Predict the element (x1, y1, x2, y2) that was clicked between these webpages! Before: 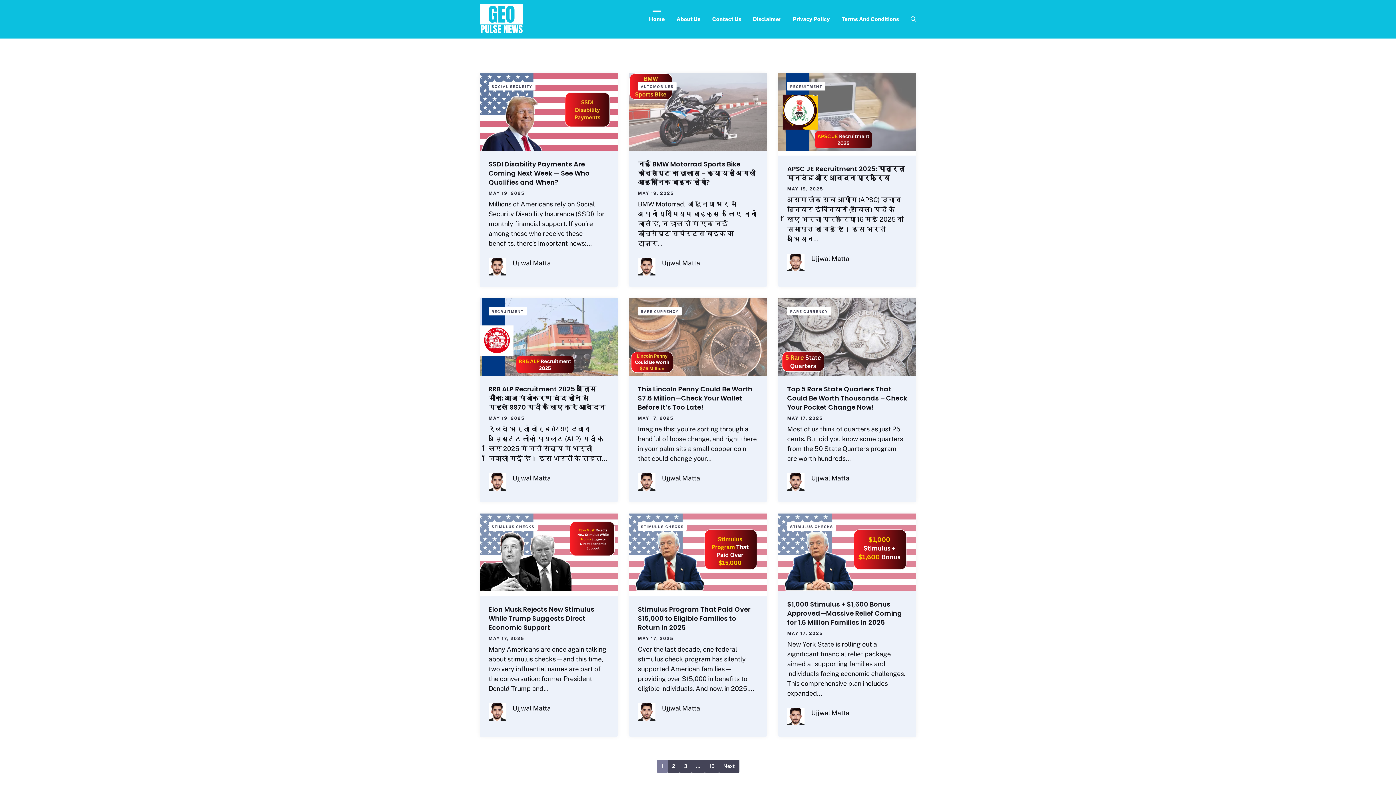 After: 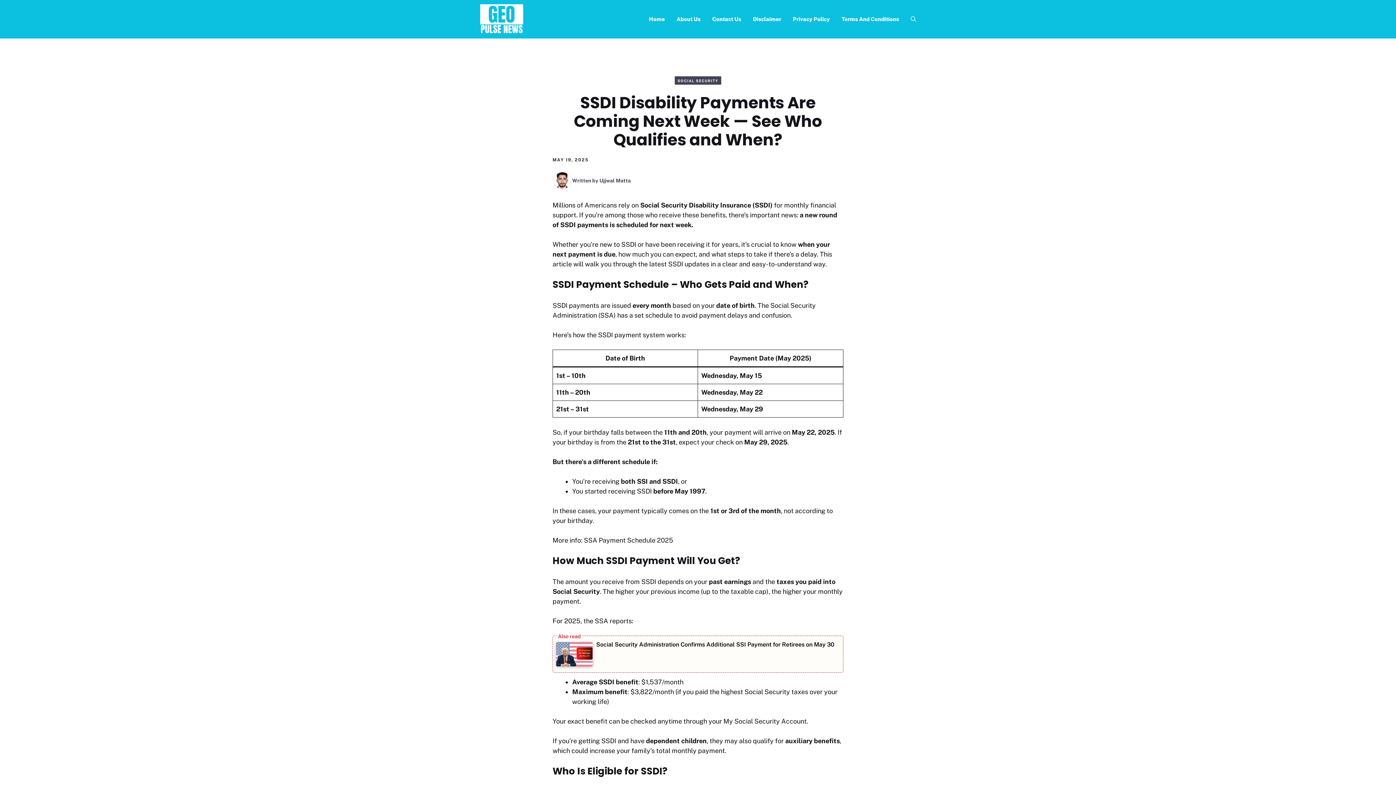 Action: label: SSDI Disability Payments Are Coming Next Week — See Who Qualifies and When? bbox: (488, 159, 589, 187)